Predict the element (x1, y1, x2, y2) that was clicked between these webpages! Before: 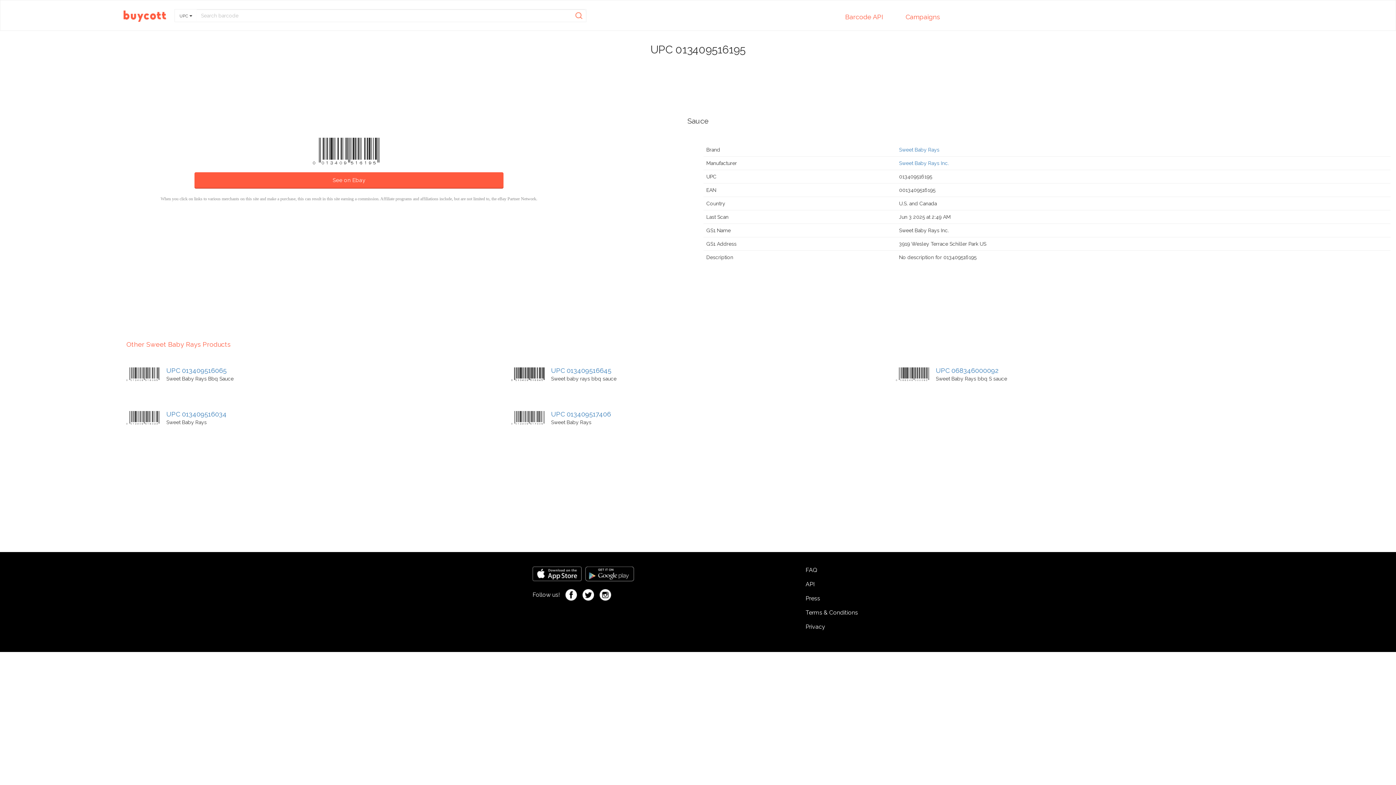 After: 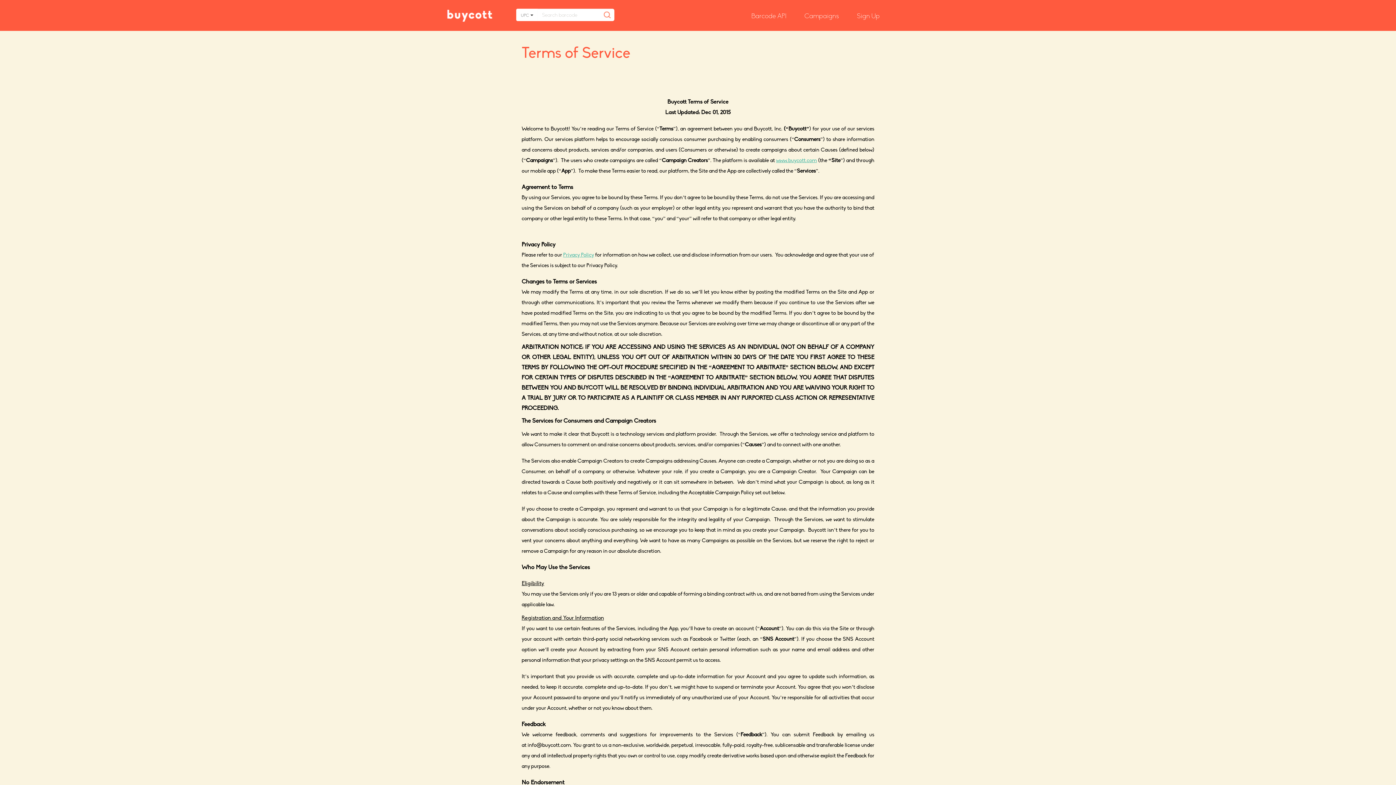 Action: bbox: (805, 609, 858, 616) label: Terms & Conditions